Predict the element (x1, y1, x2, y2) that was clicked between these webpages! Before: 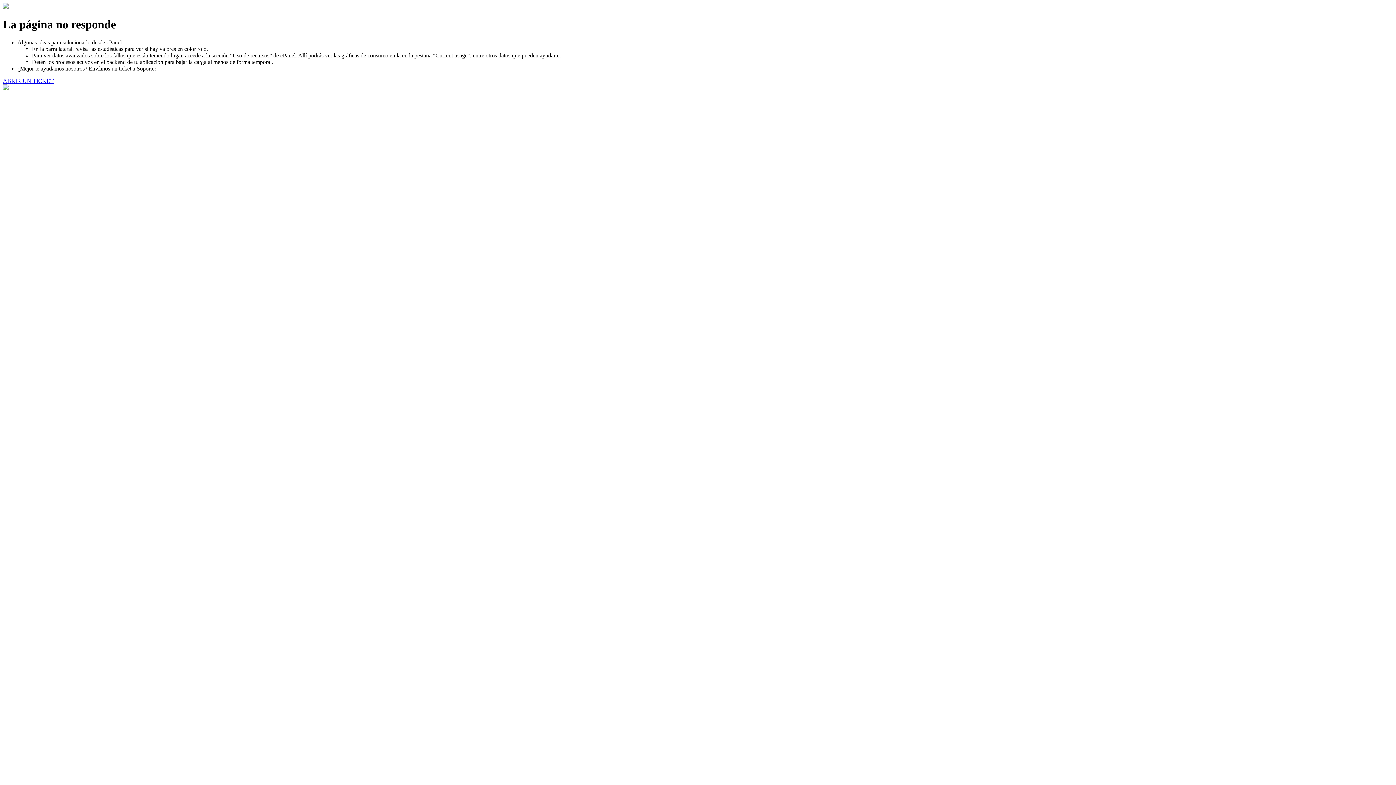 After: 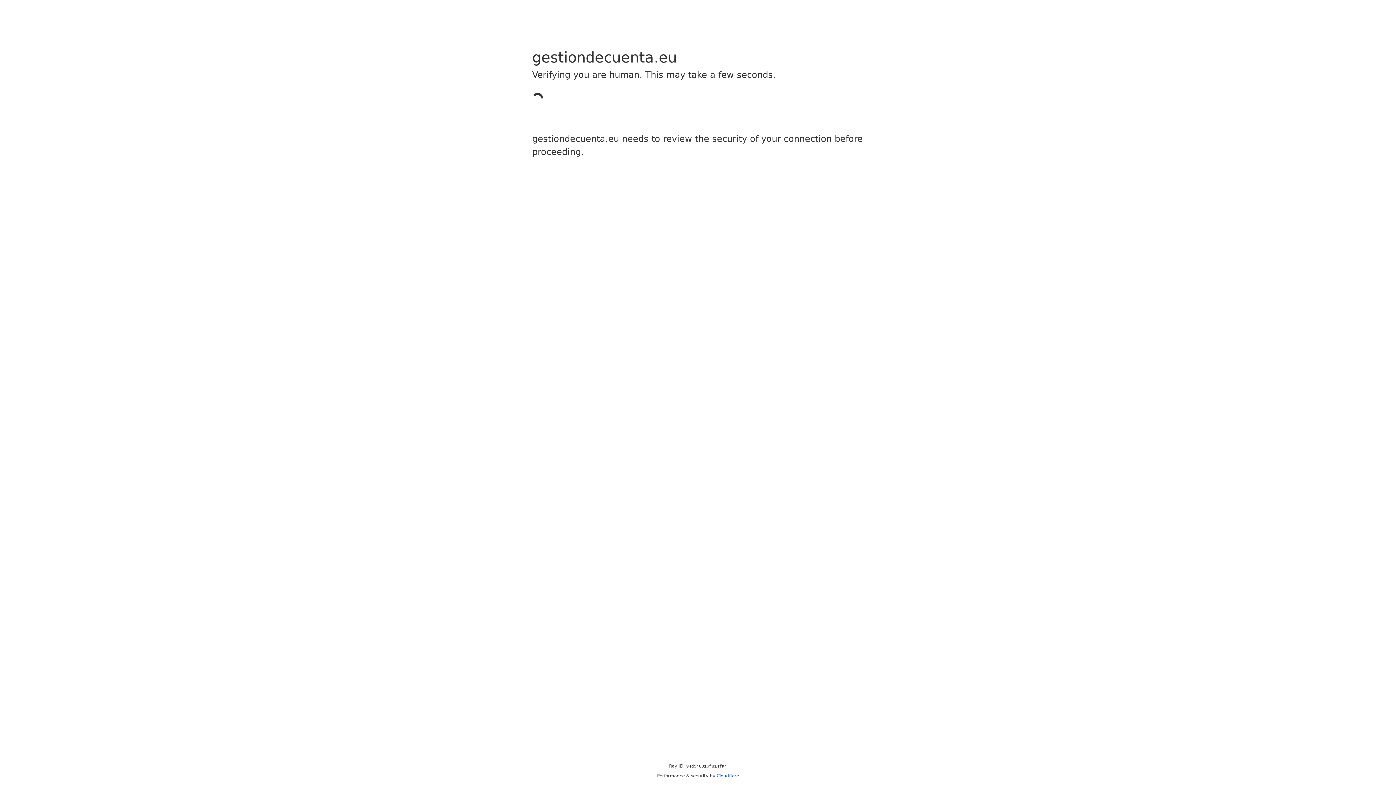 Action: label: ABRIR UN TICKET bbox: (2, 77, 53, 83)